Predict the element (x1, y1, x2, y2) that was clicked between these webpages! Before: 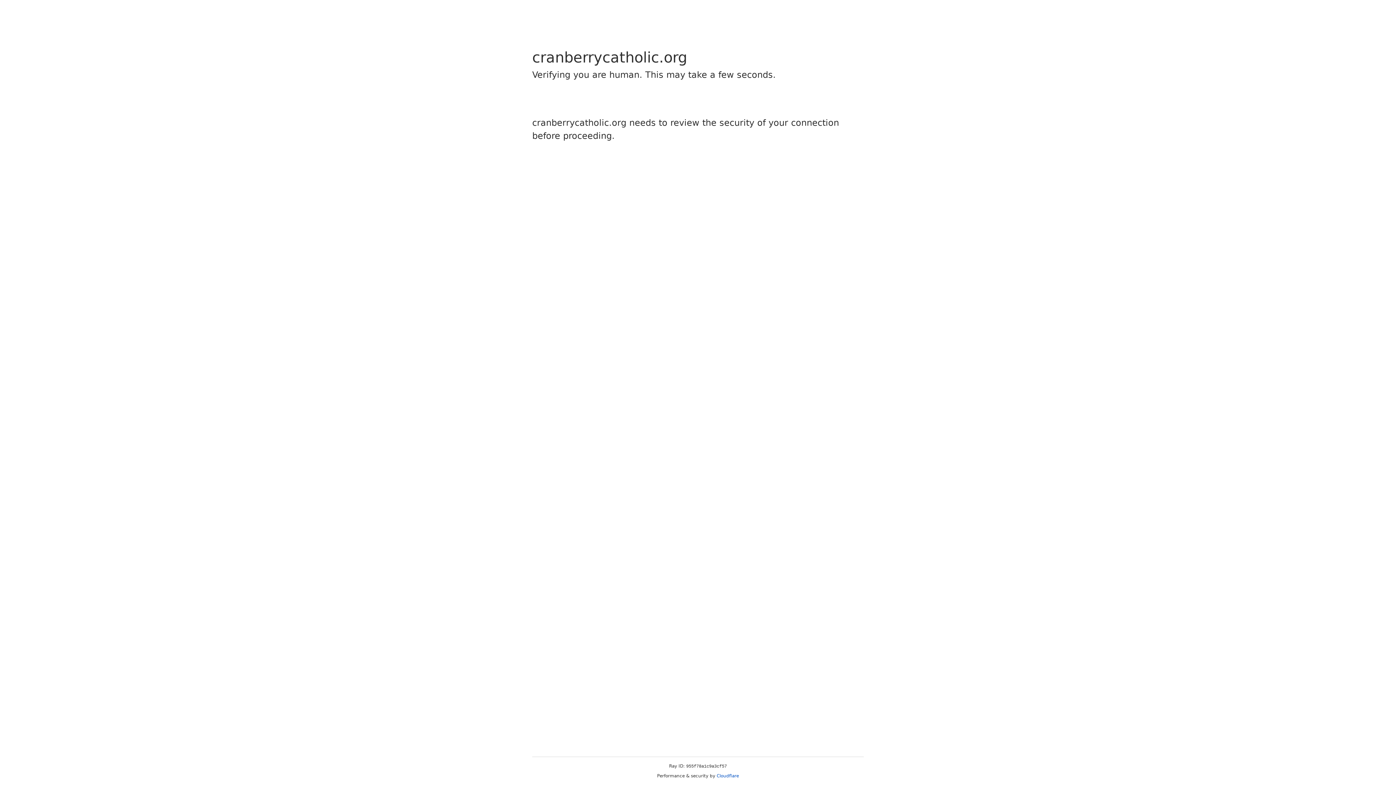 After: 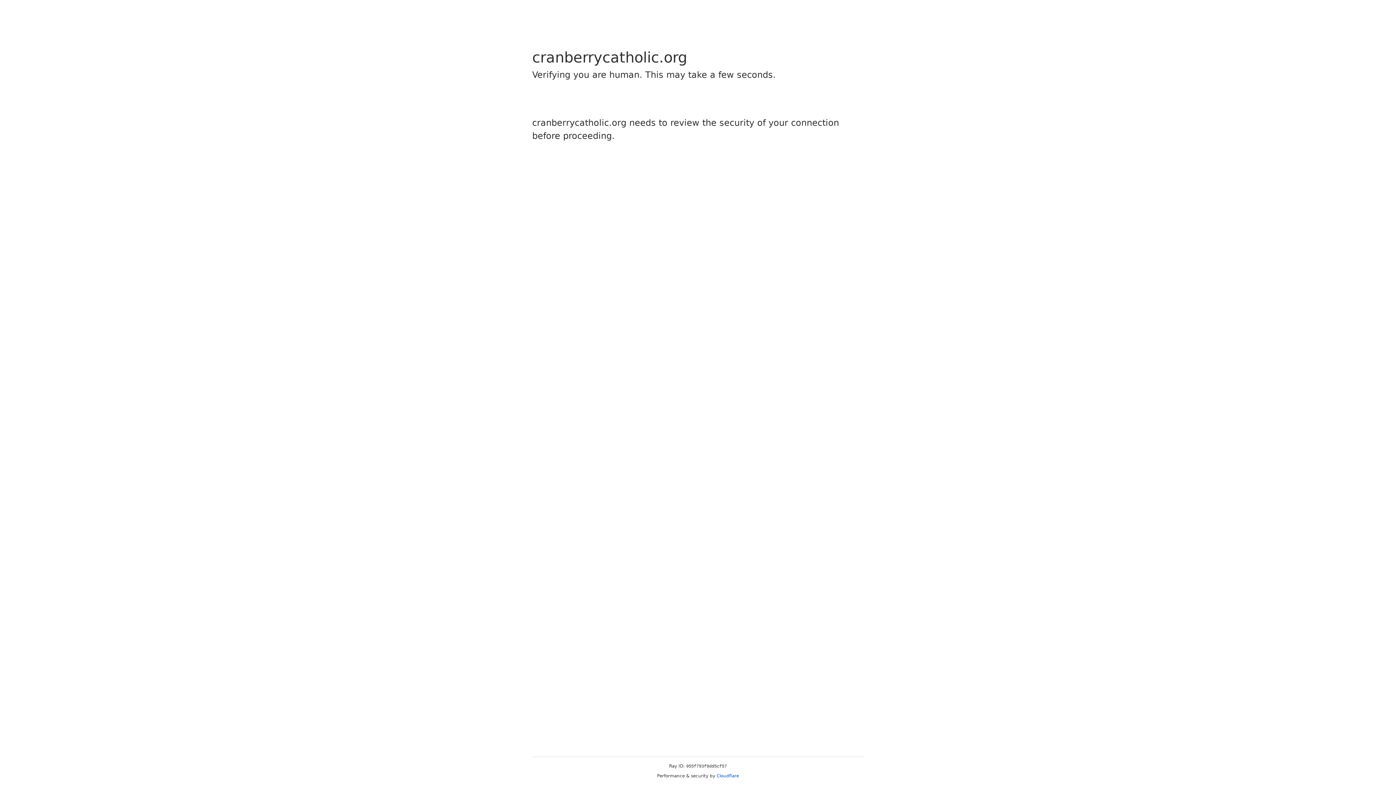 Action: label: Cloudflare bbox: (716, 773, 739, 778)